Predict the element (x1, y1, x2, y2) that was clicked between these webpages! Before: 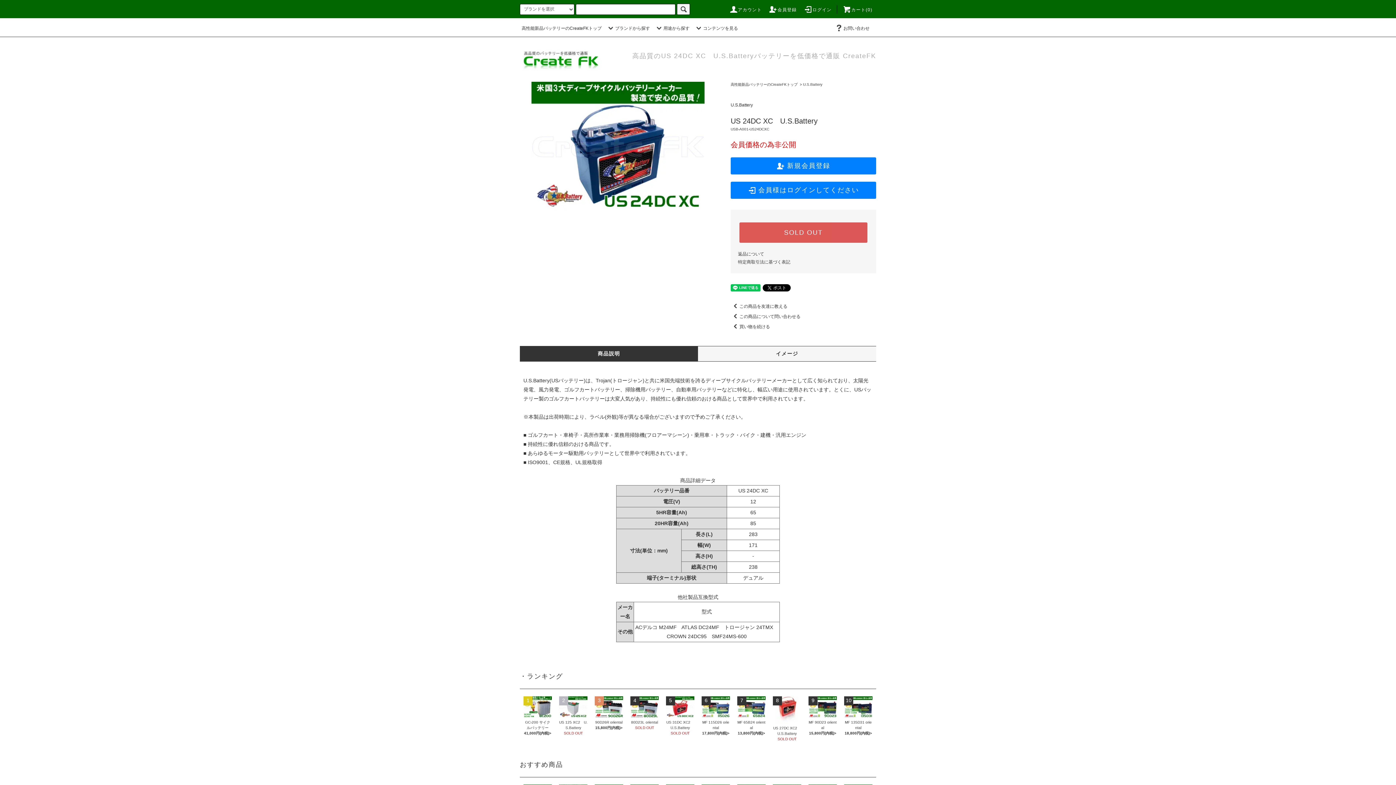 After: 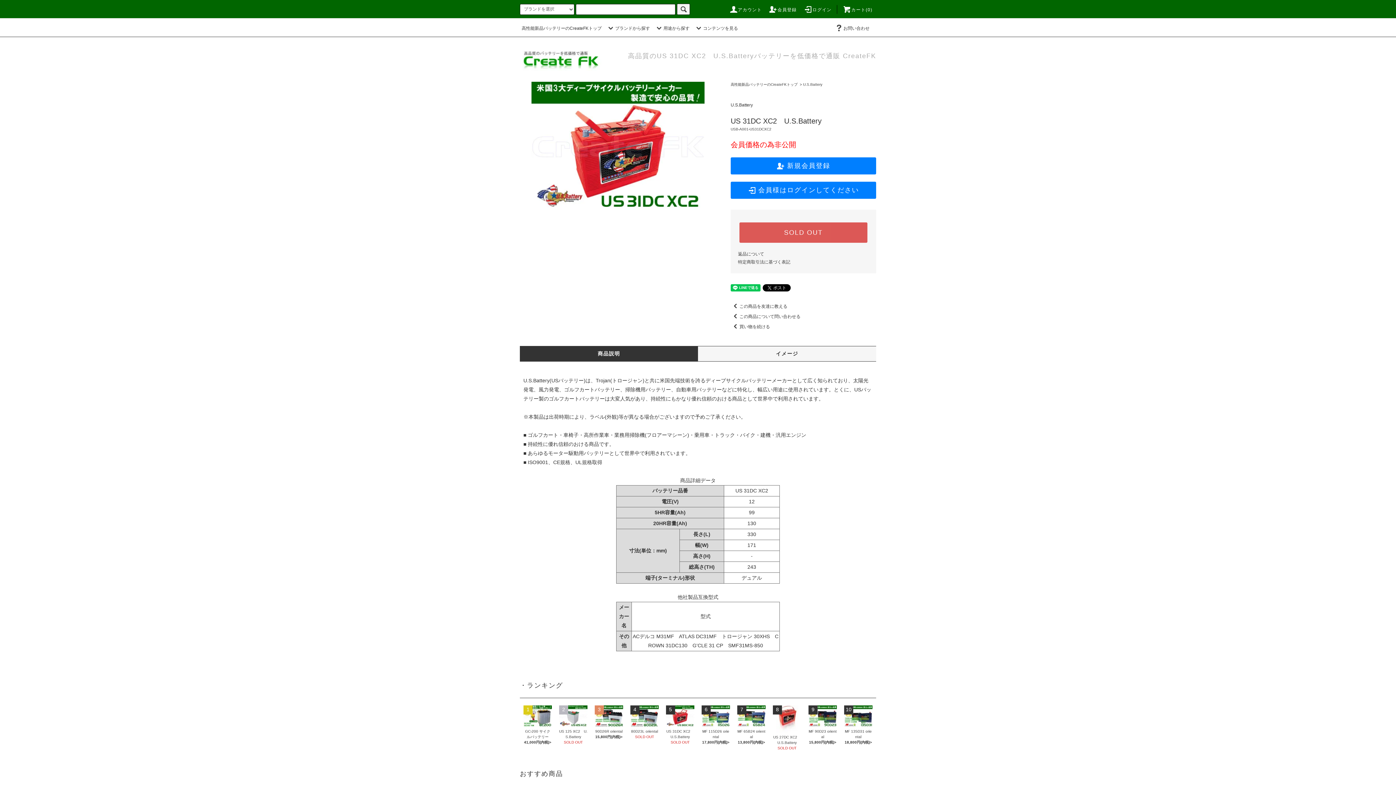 Action: bbox: (666, 696, 694, 718)